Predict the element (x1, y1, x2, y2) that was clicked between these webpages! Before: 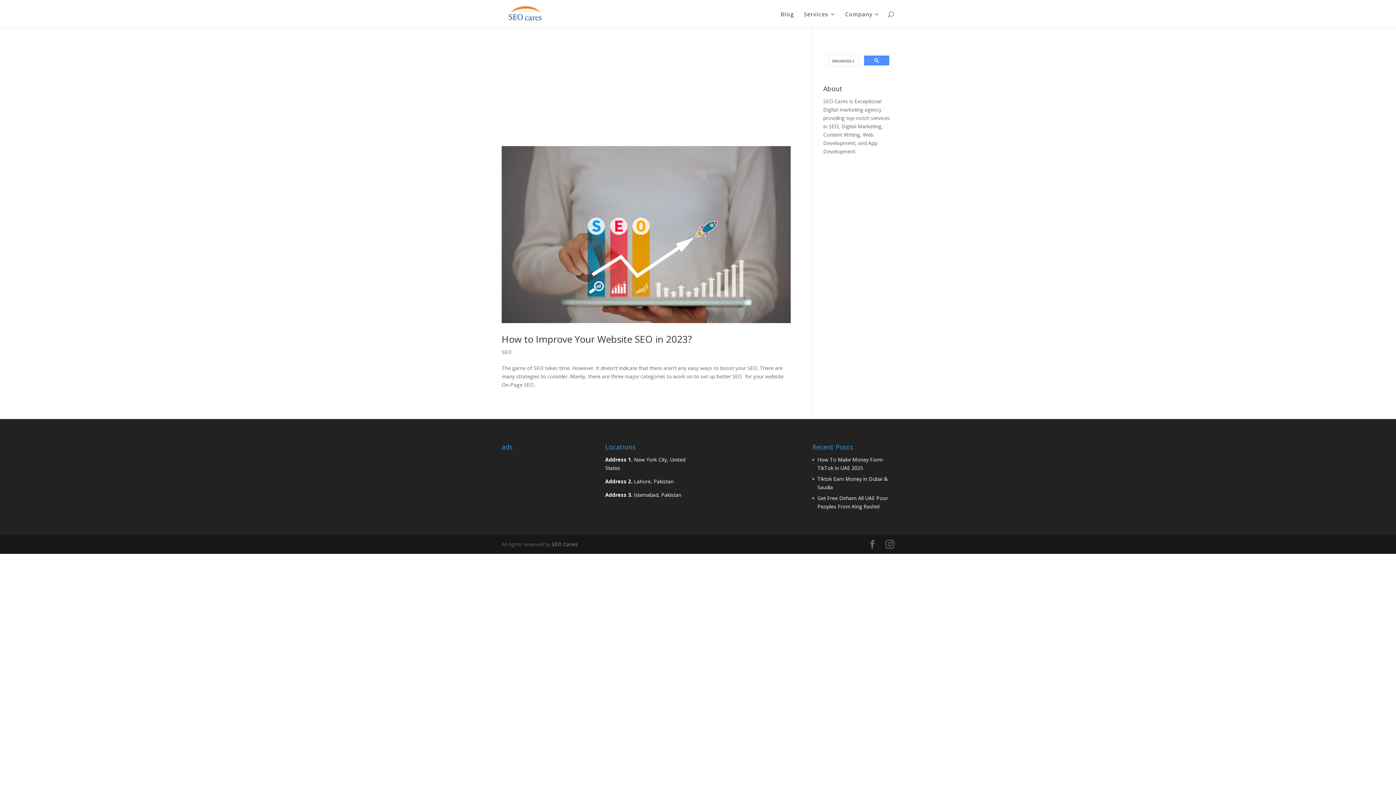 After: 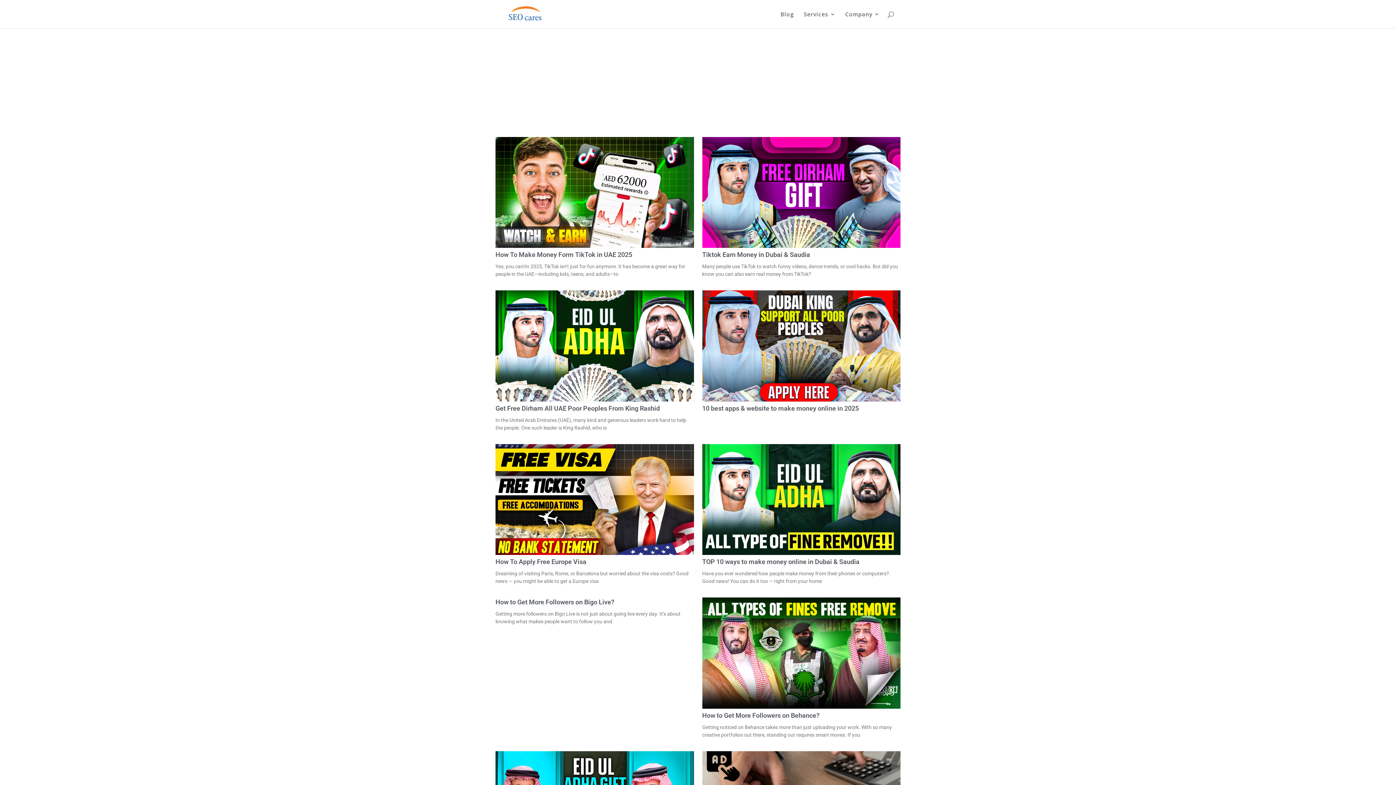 Action: label: SEO Cares bbox: (552, 541, 578, 548)